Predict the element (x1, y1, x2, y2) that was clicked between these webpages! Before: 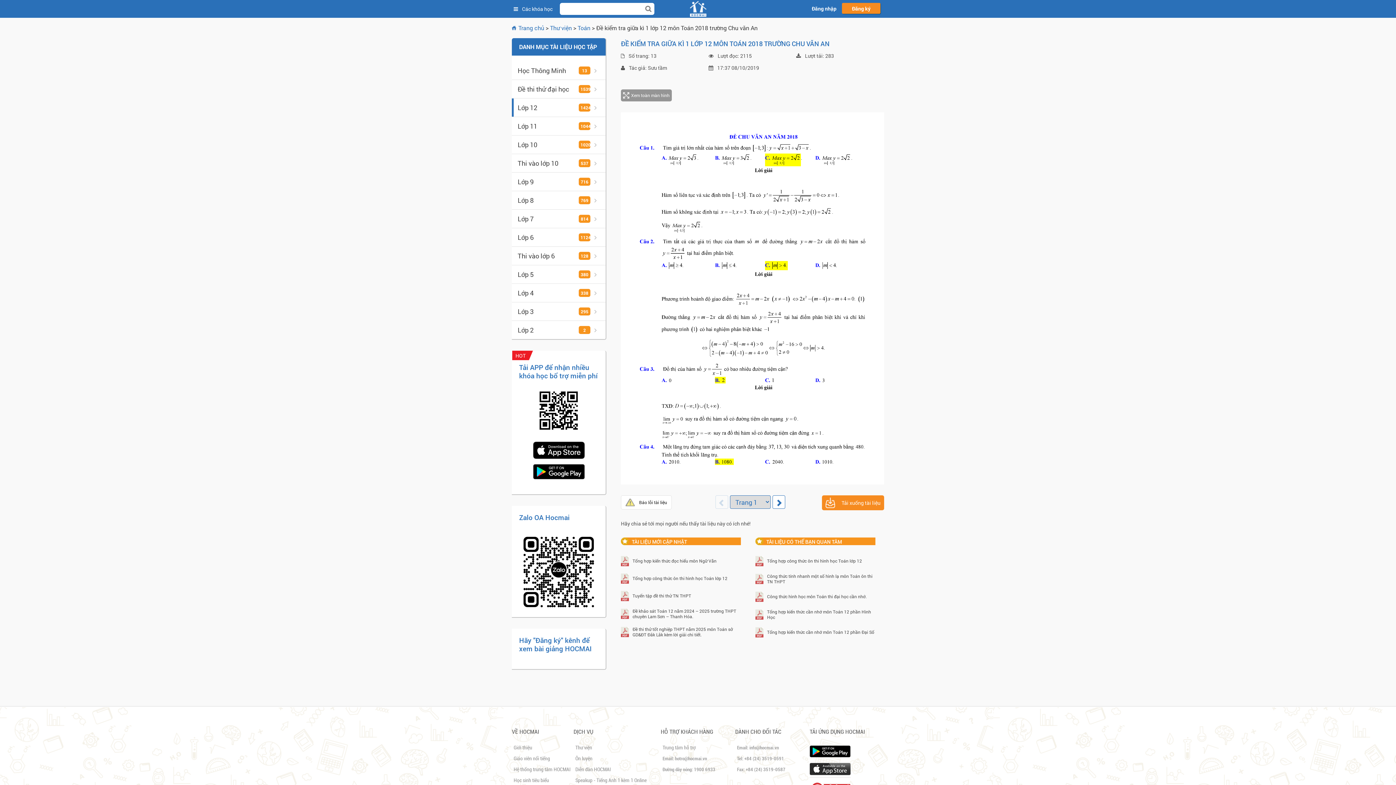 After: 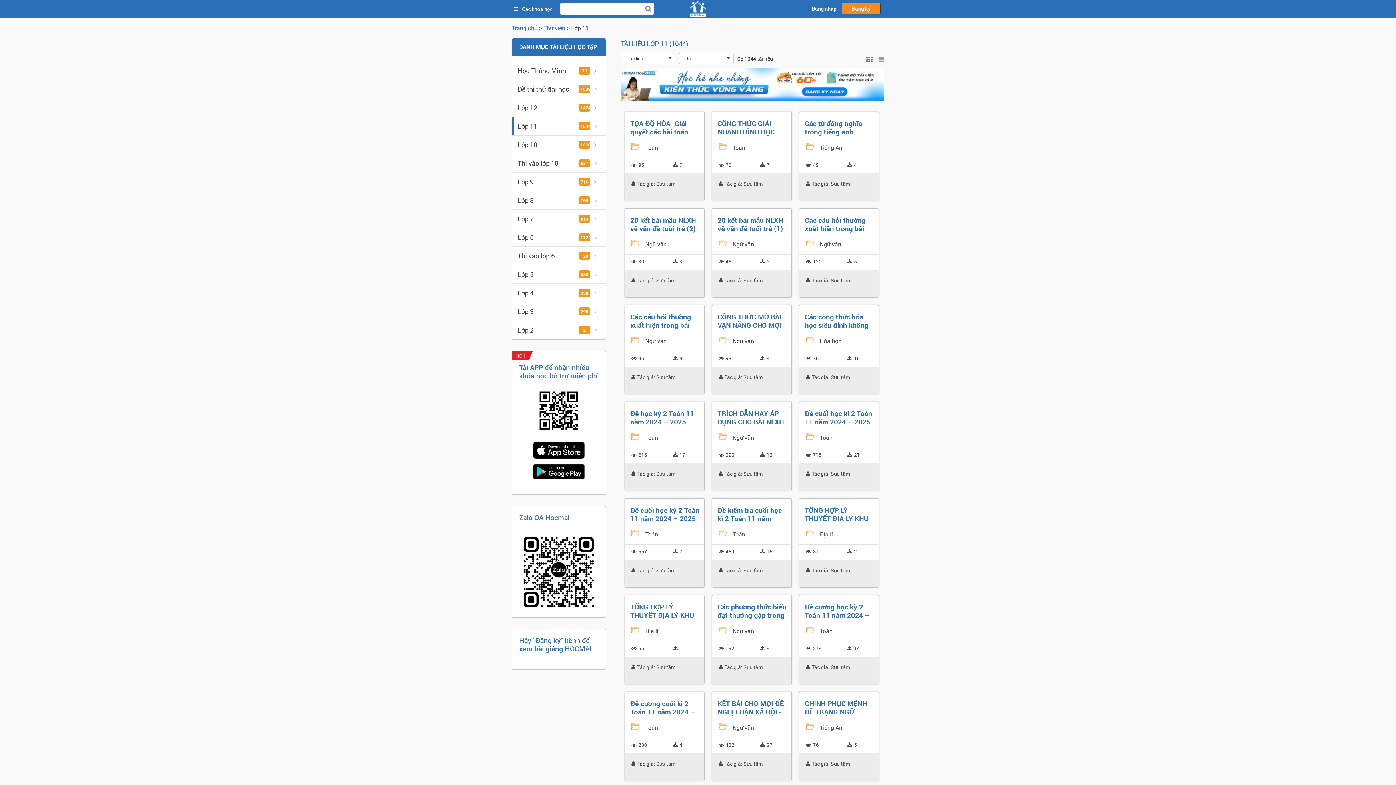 Action: label: Lớp 11 bbox: (517, 122, 577, 130)